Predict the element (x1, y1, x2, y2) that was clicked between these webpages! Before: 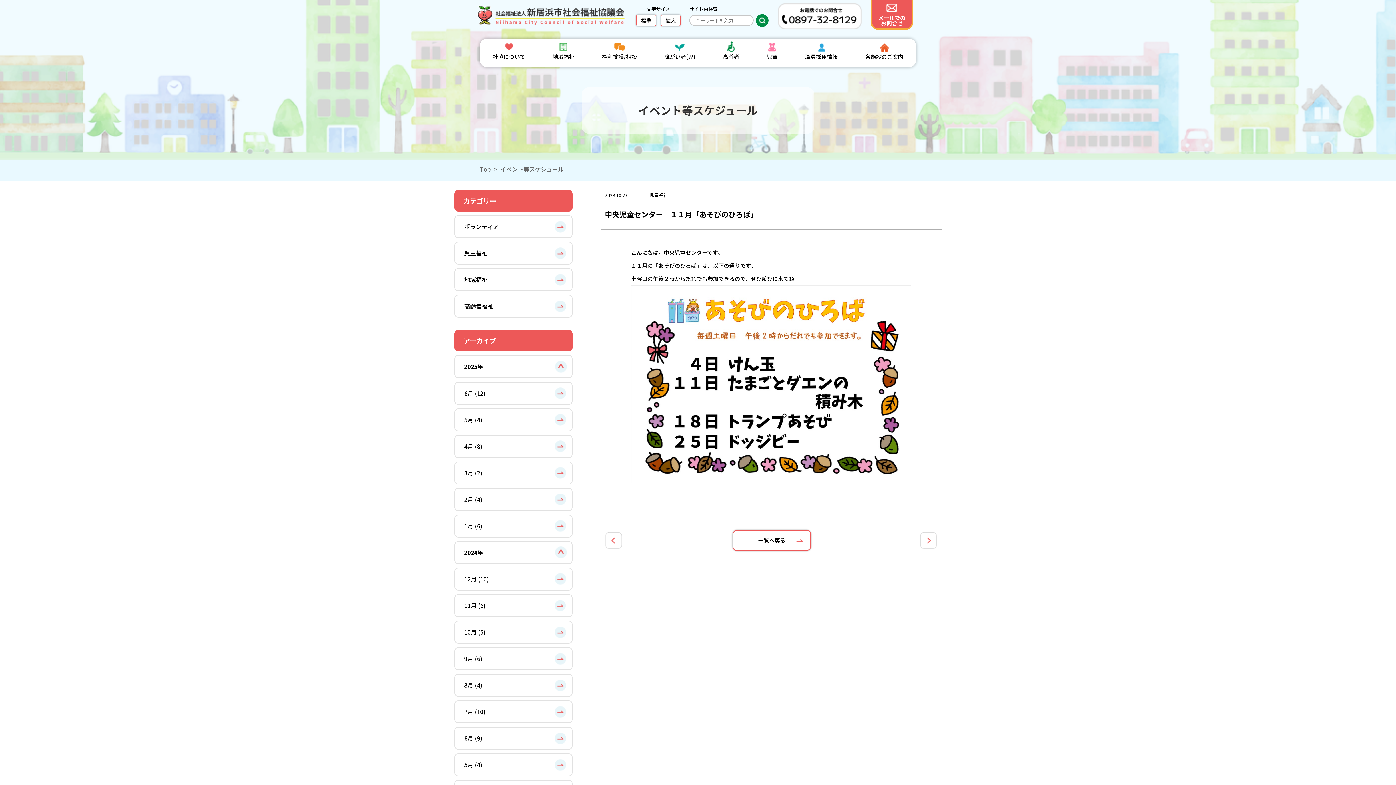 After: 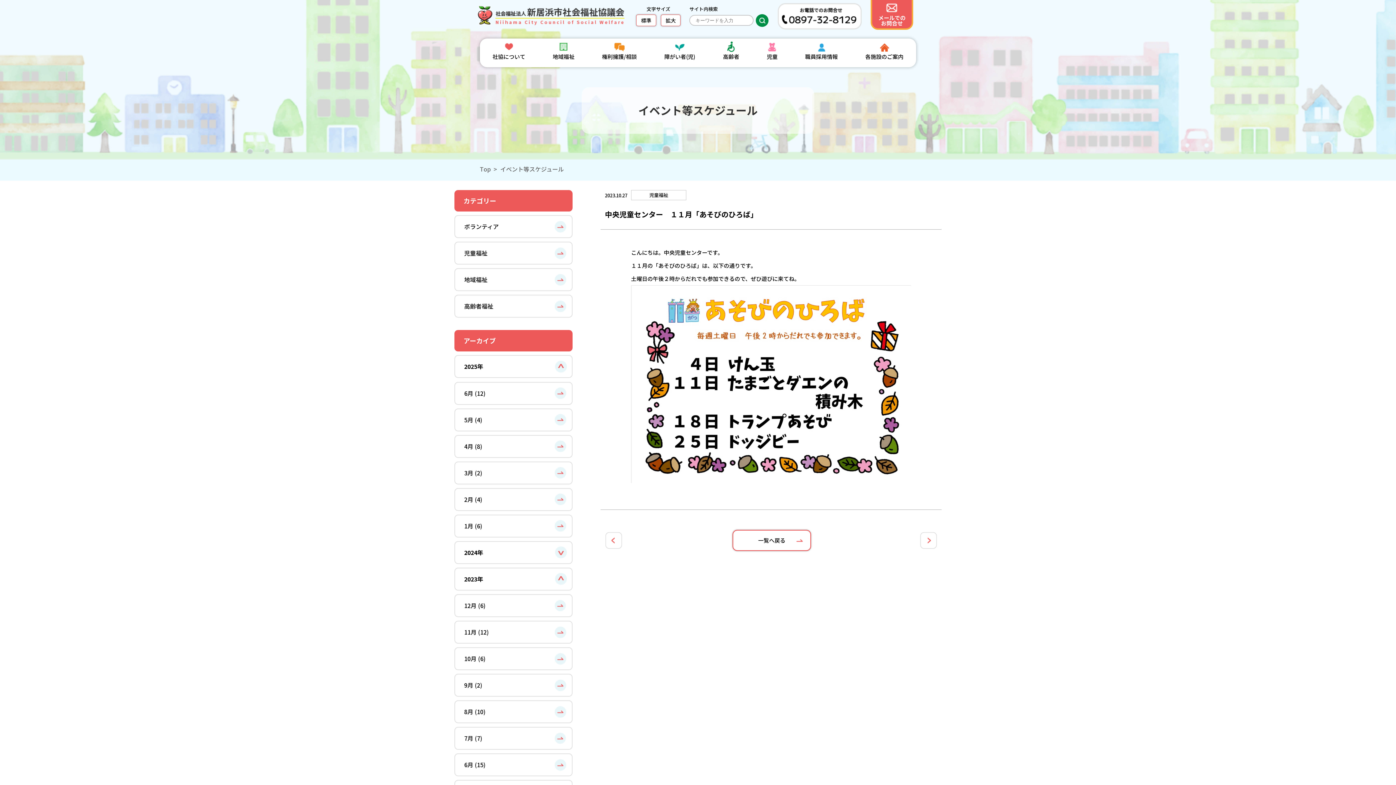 Action: label: 2024年 bbox: (454, 541, 572, 564)